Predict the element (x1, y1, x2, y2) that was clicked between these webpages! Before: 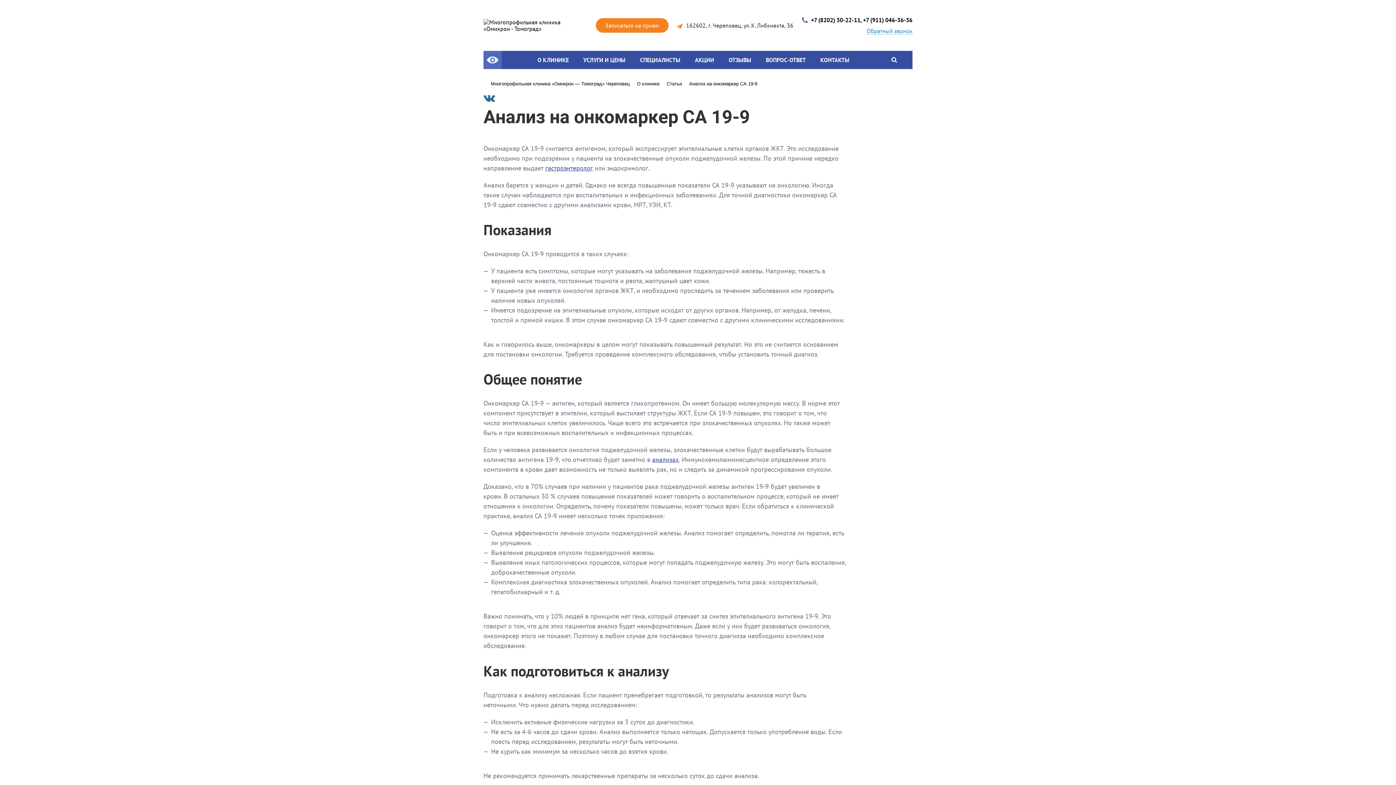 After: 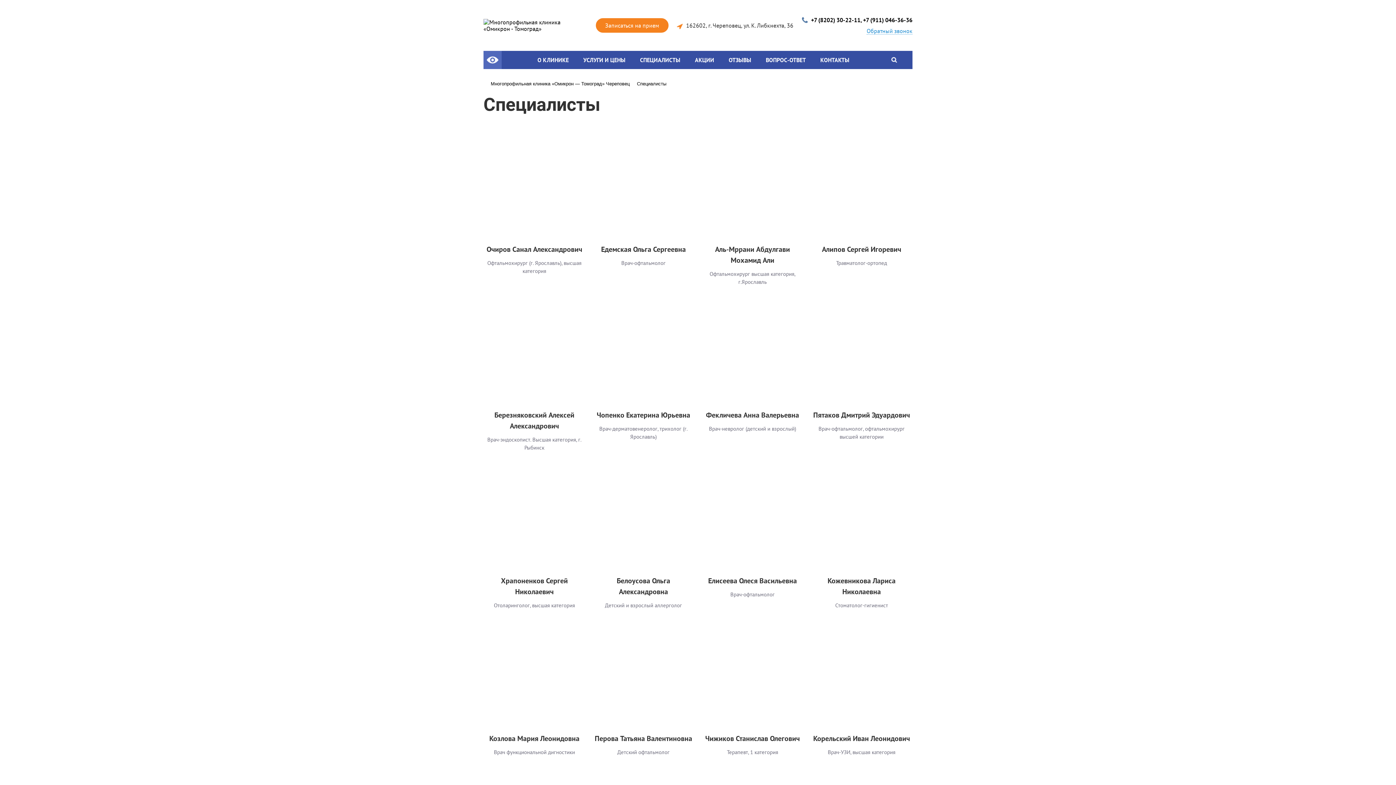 Action: bbox: (640, 56, 680, 63) label: СПЕЦИАЛИСТЫ